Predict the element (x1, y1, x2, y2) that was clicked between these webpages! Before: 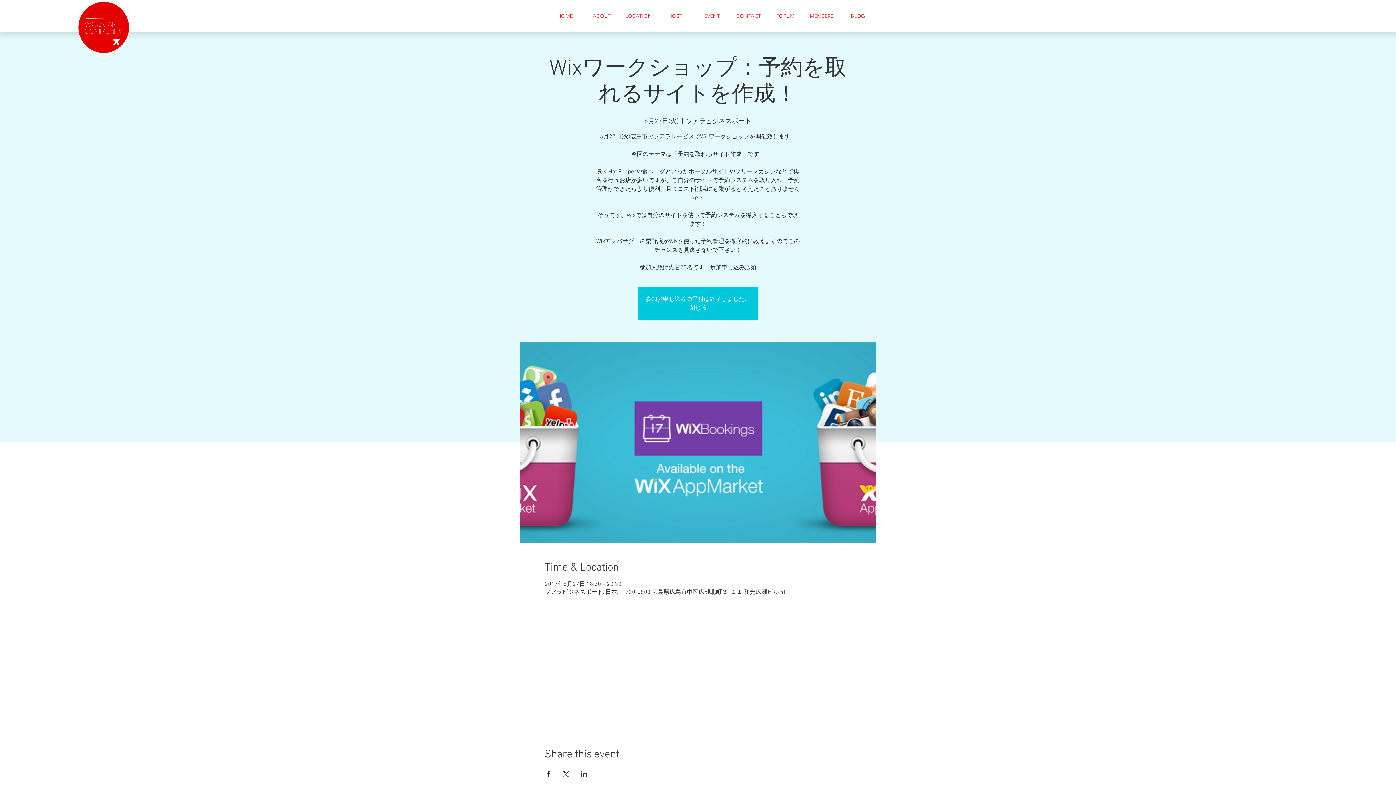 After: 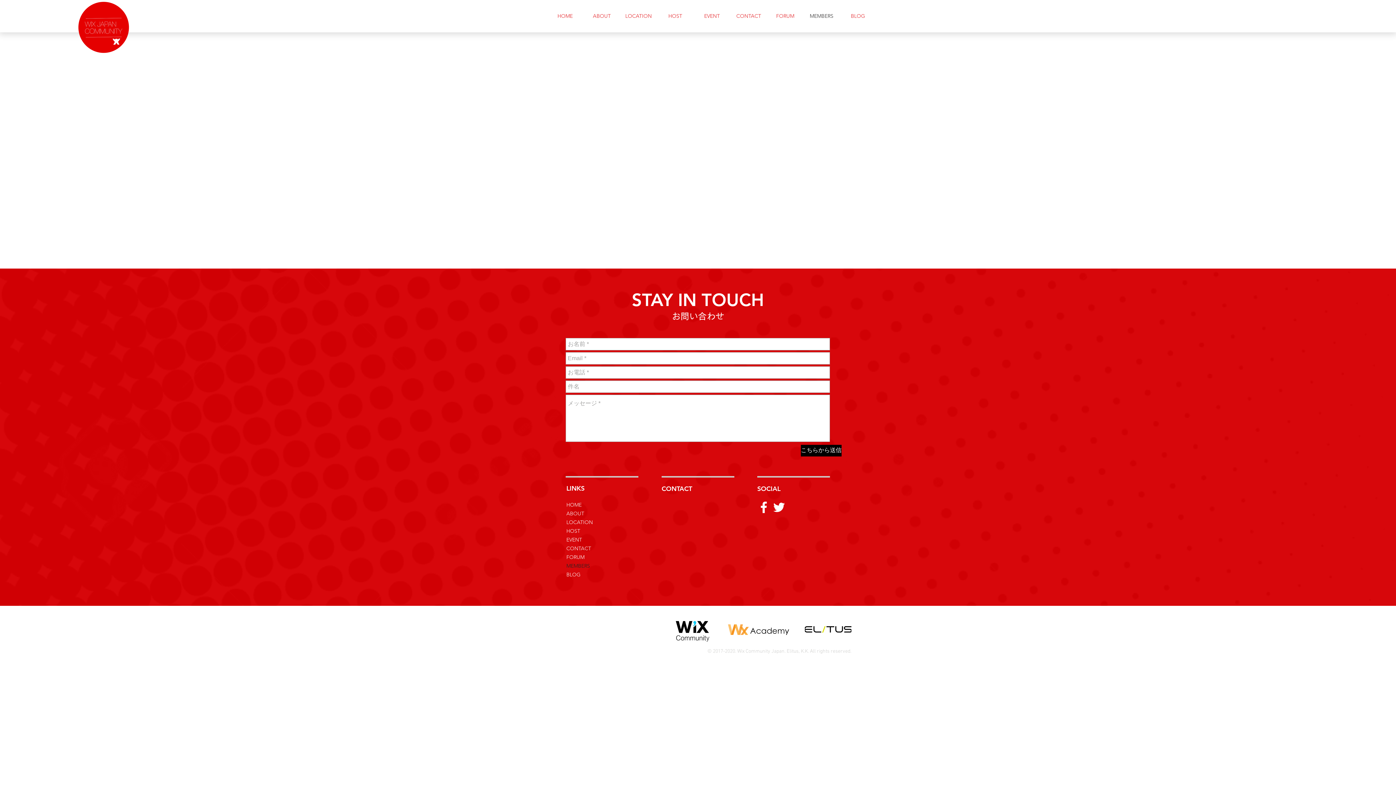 Action: bbox: (803, 9, 840, 22) label: MEMBERS